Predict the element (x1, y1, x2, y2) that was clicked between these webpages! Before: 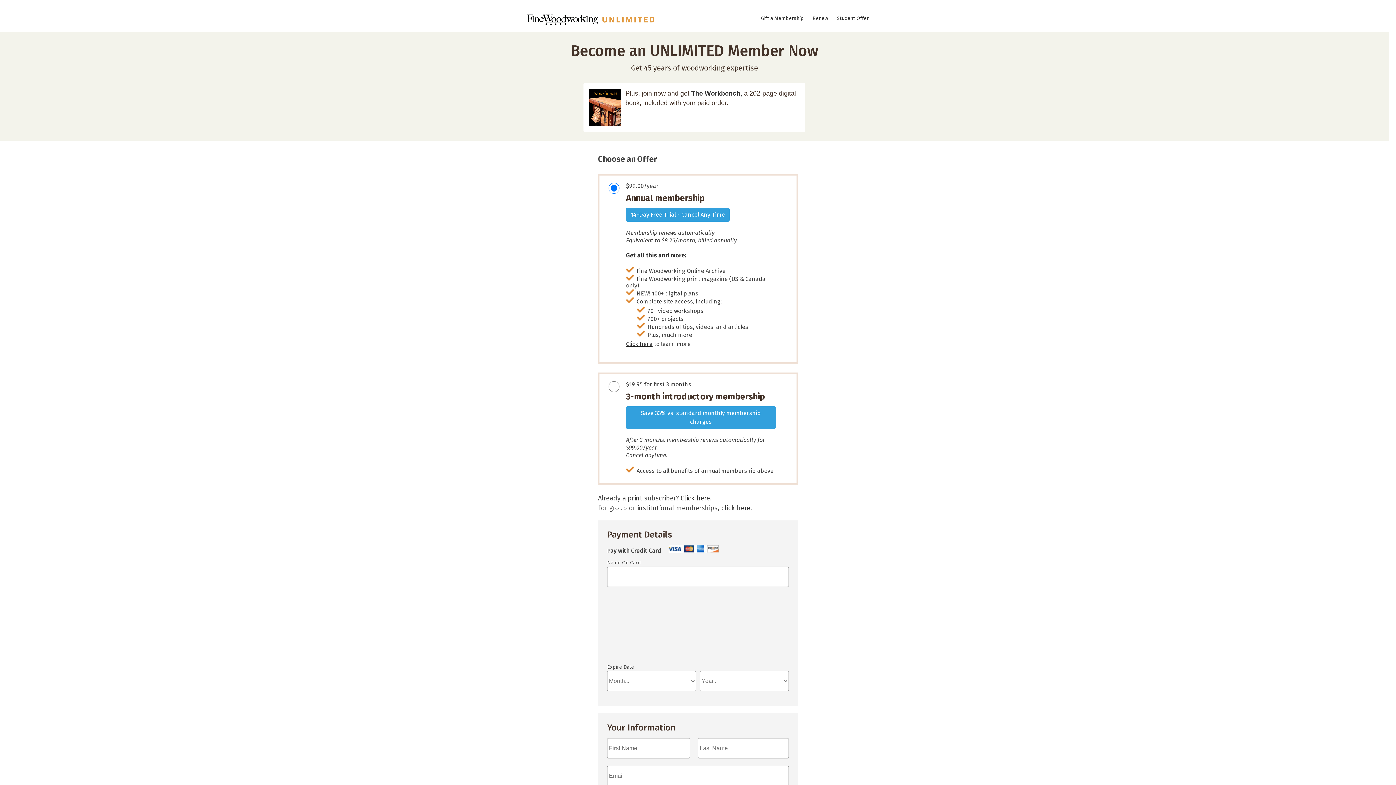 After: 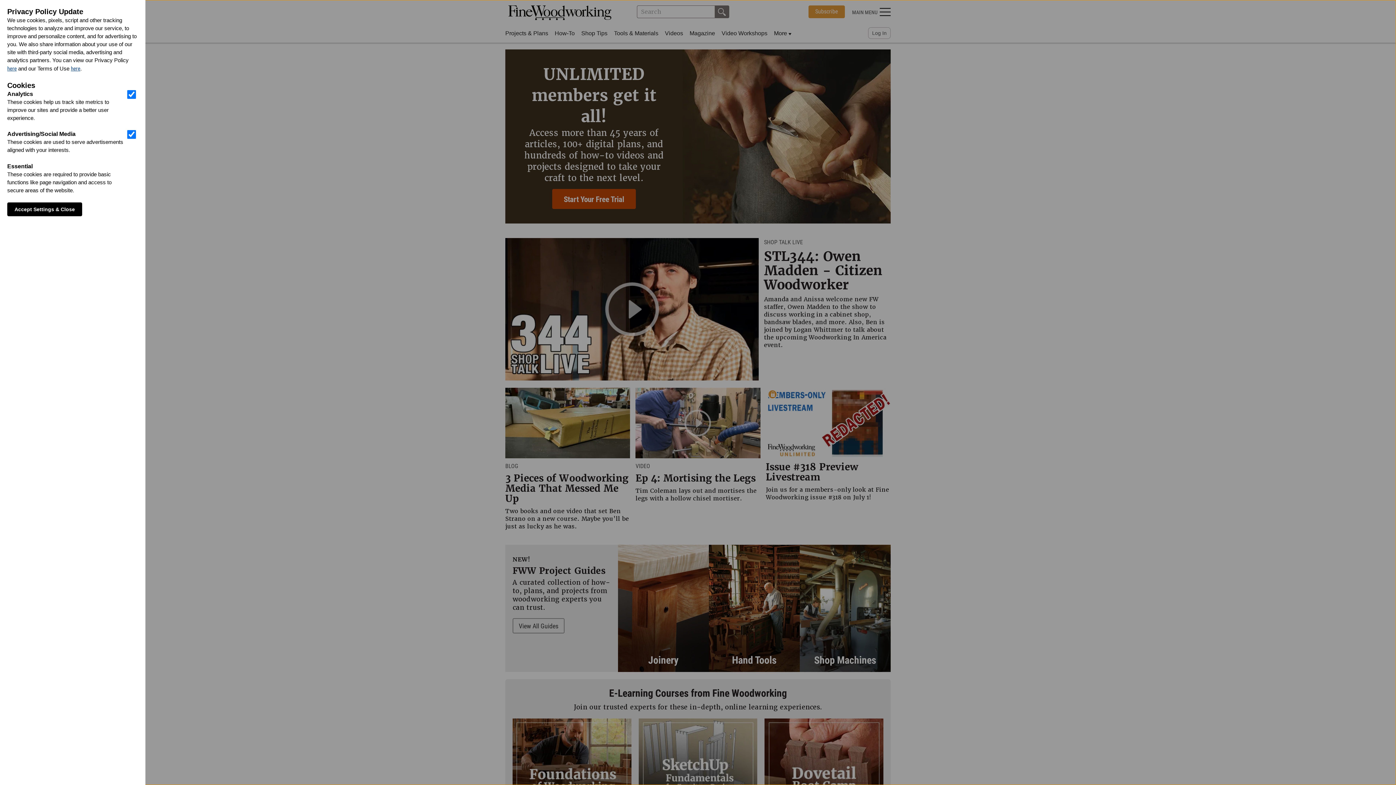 Action: bbox: (527, 20, 654, 26)